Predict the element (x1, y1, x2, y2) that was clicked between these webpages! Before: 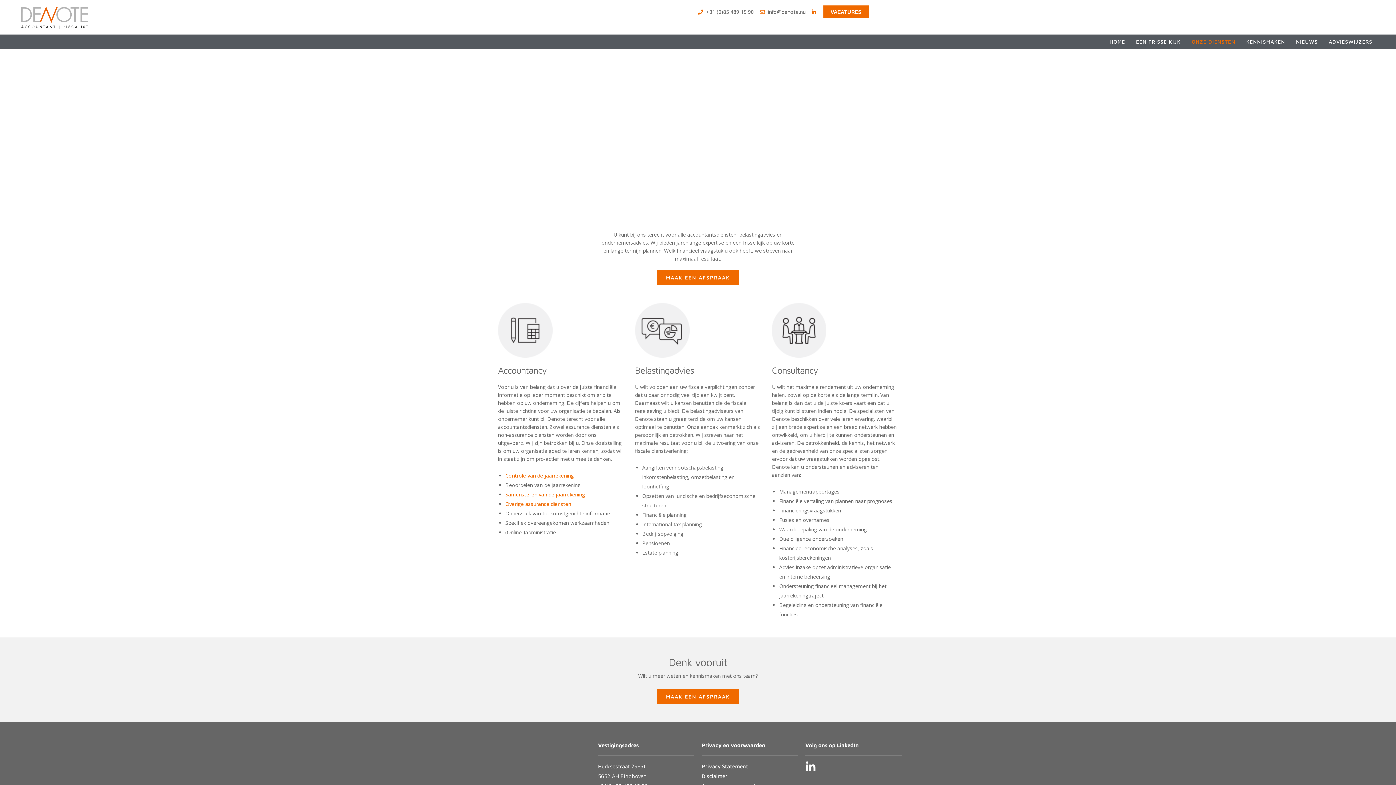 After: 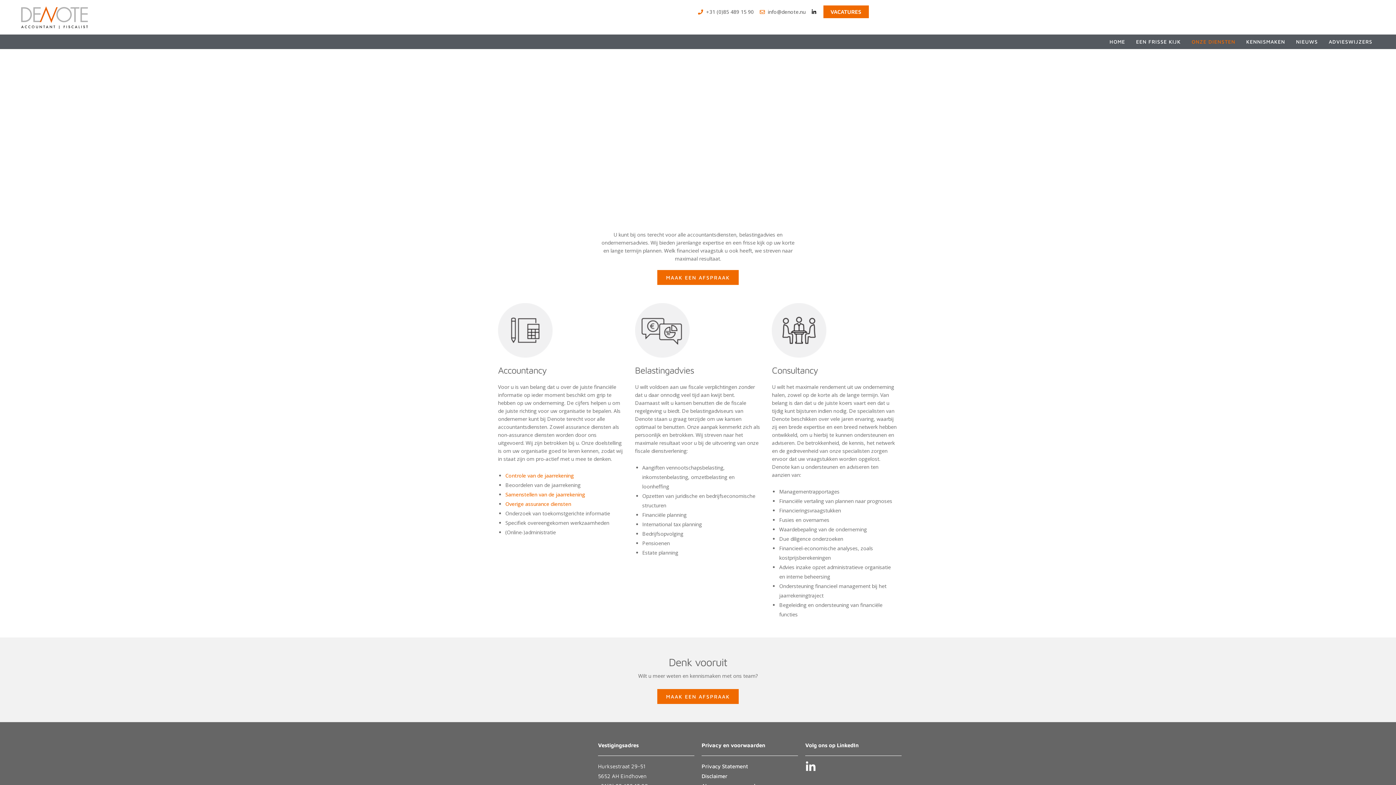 Action: bbox: (811, 9, 819, 14)